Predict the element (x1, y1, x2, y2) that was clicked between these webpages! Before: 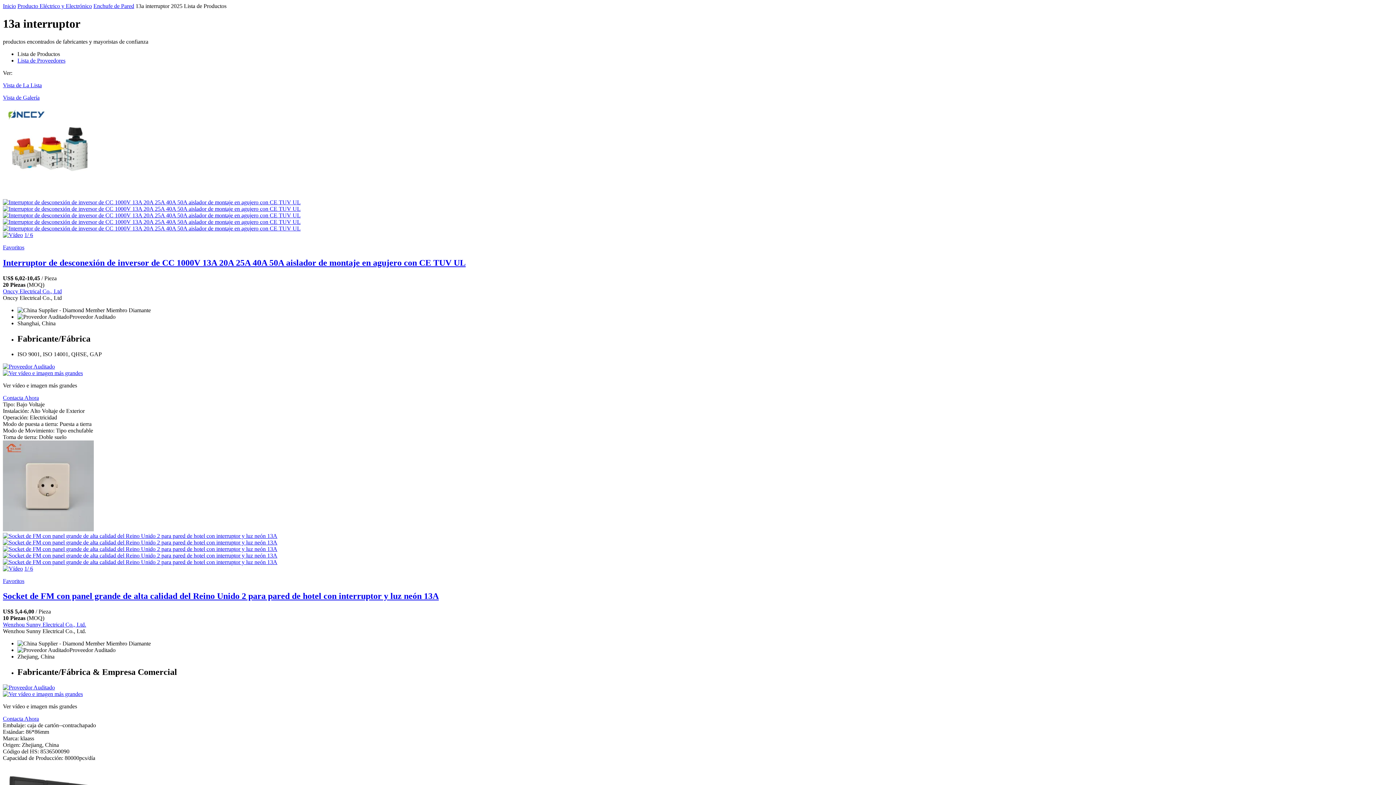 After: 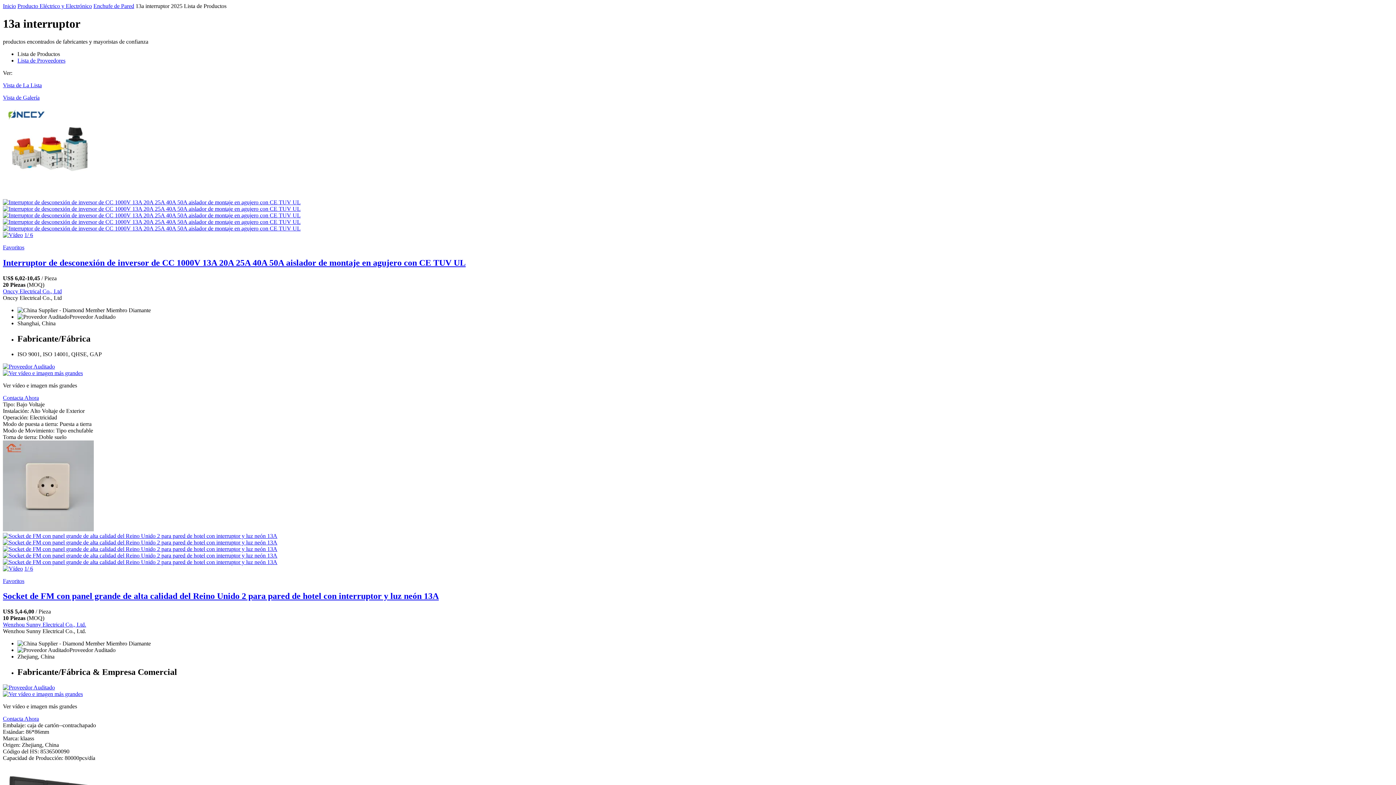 Action: bbox: (2, 539, 1393, 546)